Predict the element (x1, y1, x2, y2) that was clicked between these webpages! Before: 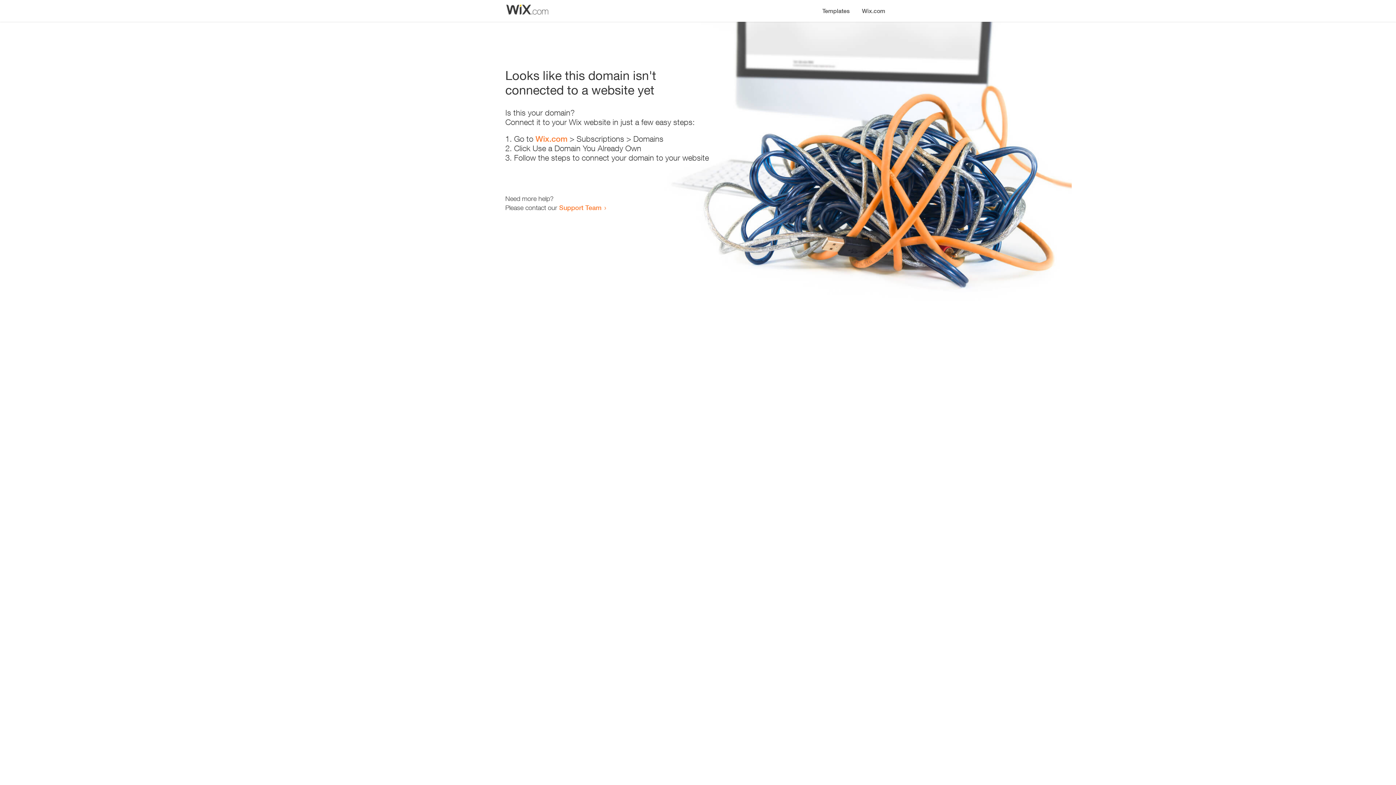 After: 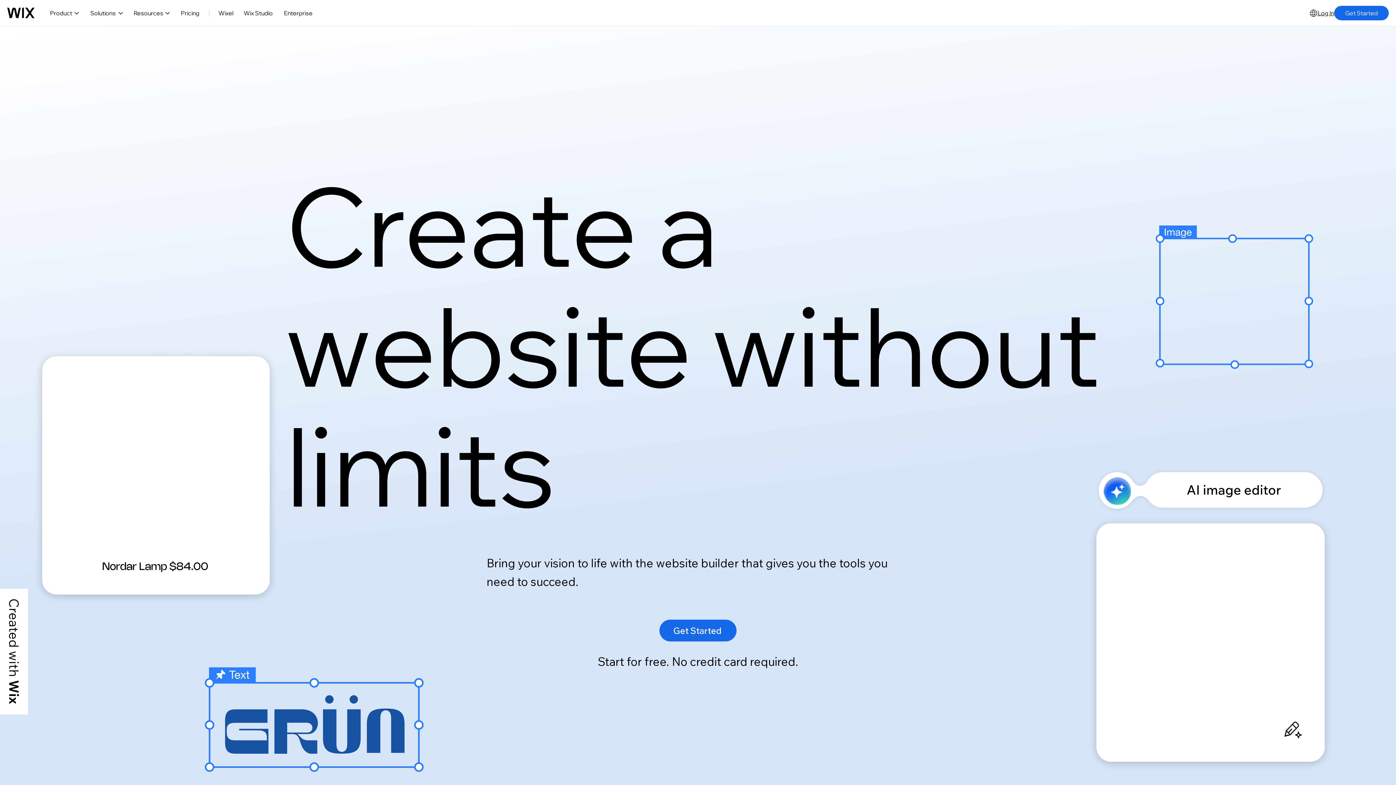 Action: bbox: (535, 134, 567, 143) label: Wix.com